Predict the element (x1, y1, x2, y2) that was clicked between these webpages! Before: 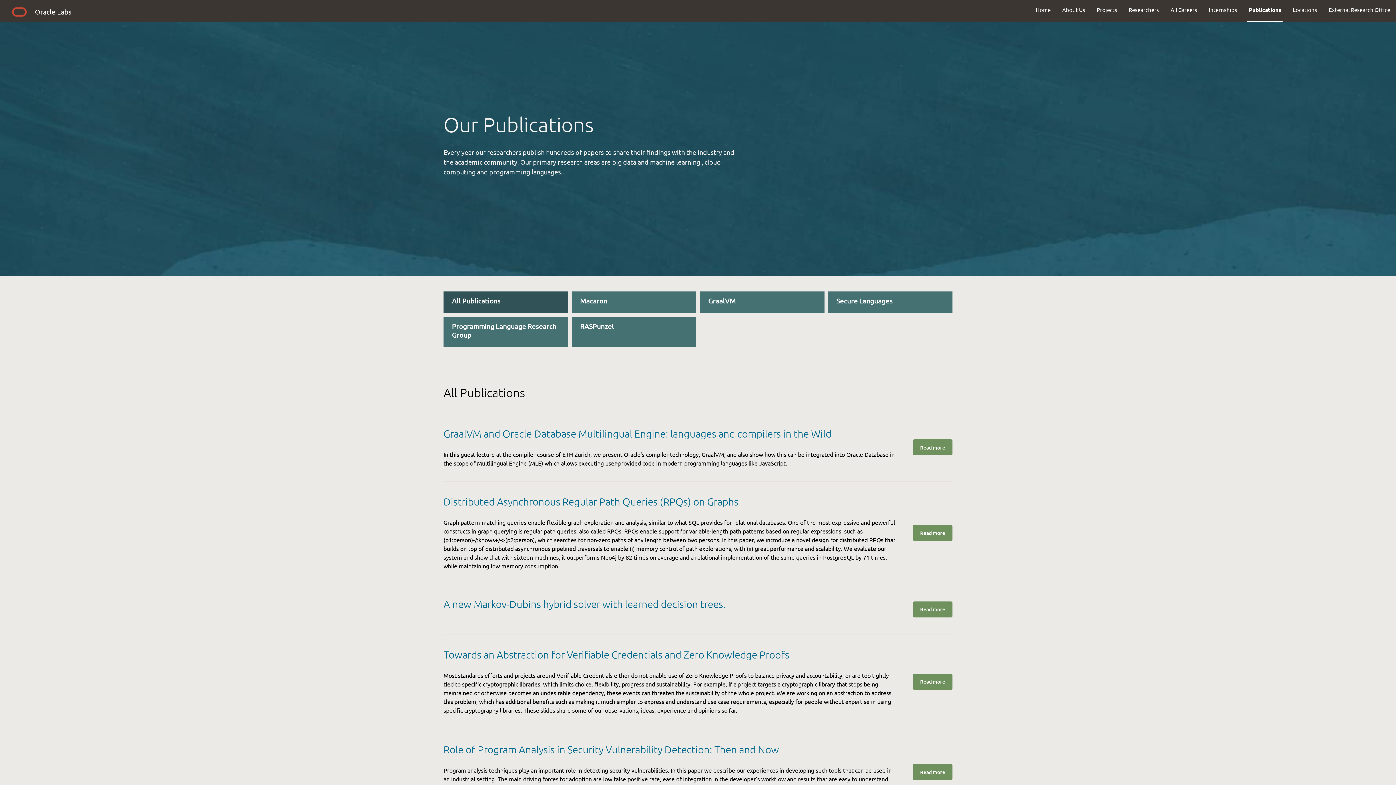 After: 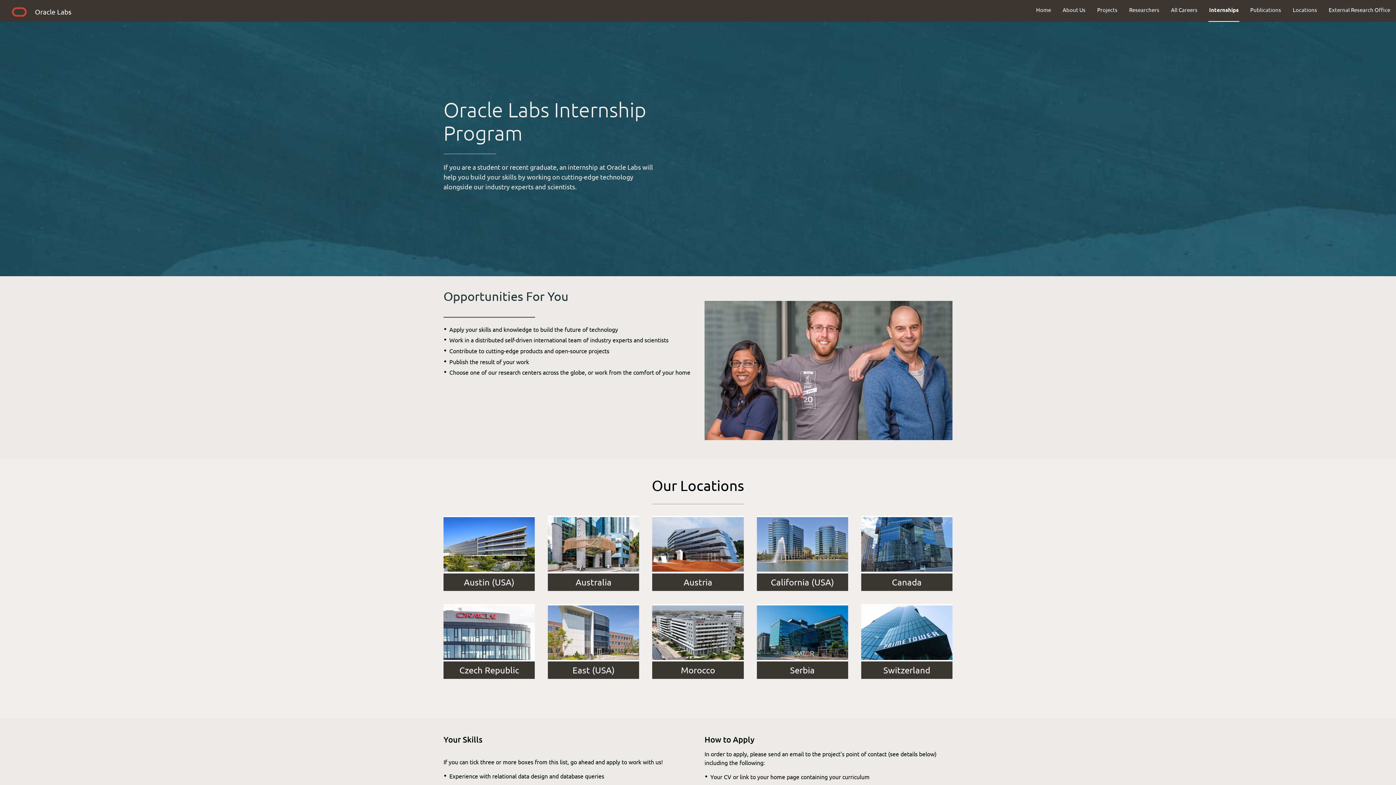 Action: bbox: (1203, 0, 1243, 19) label: Internships